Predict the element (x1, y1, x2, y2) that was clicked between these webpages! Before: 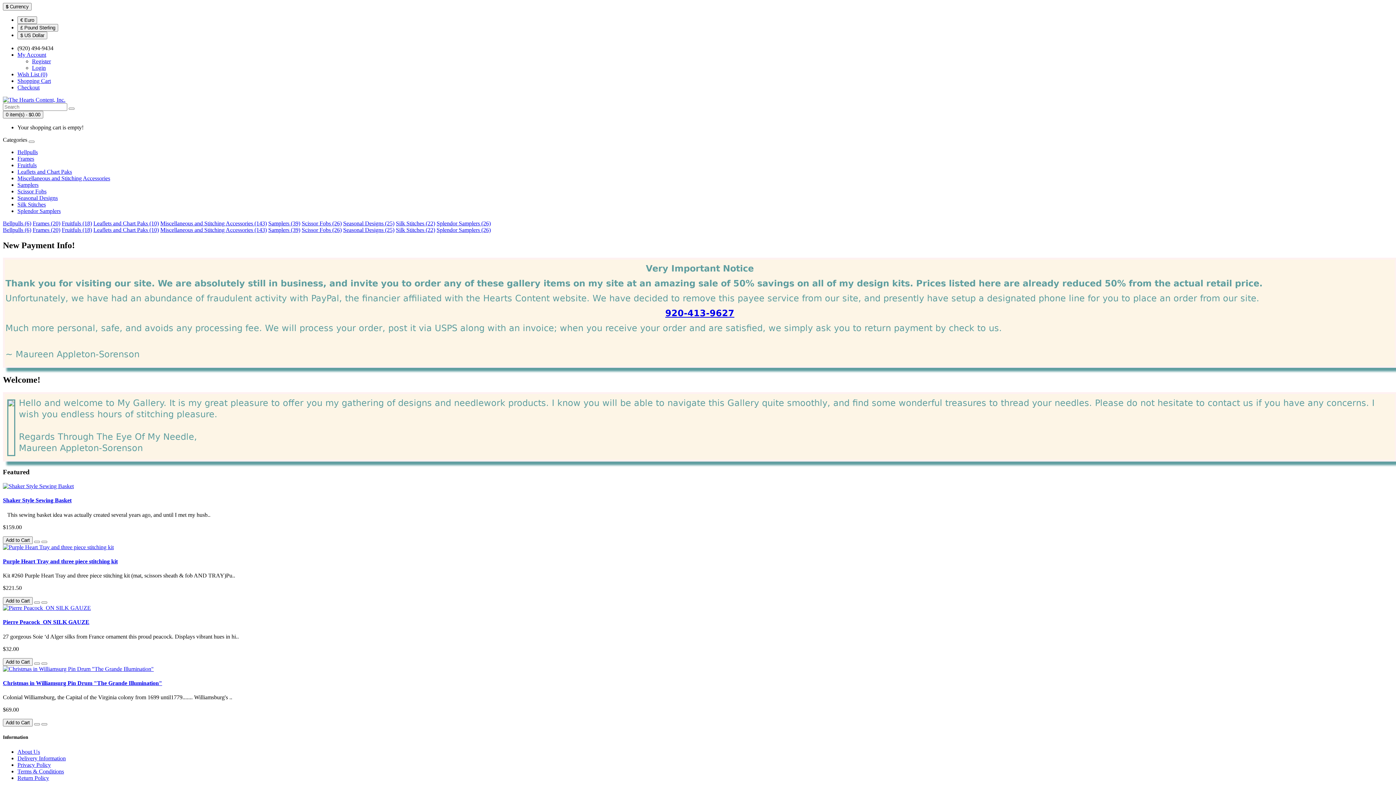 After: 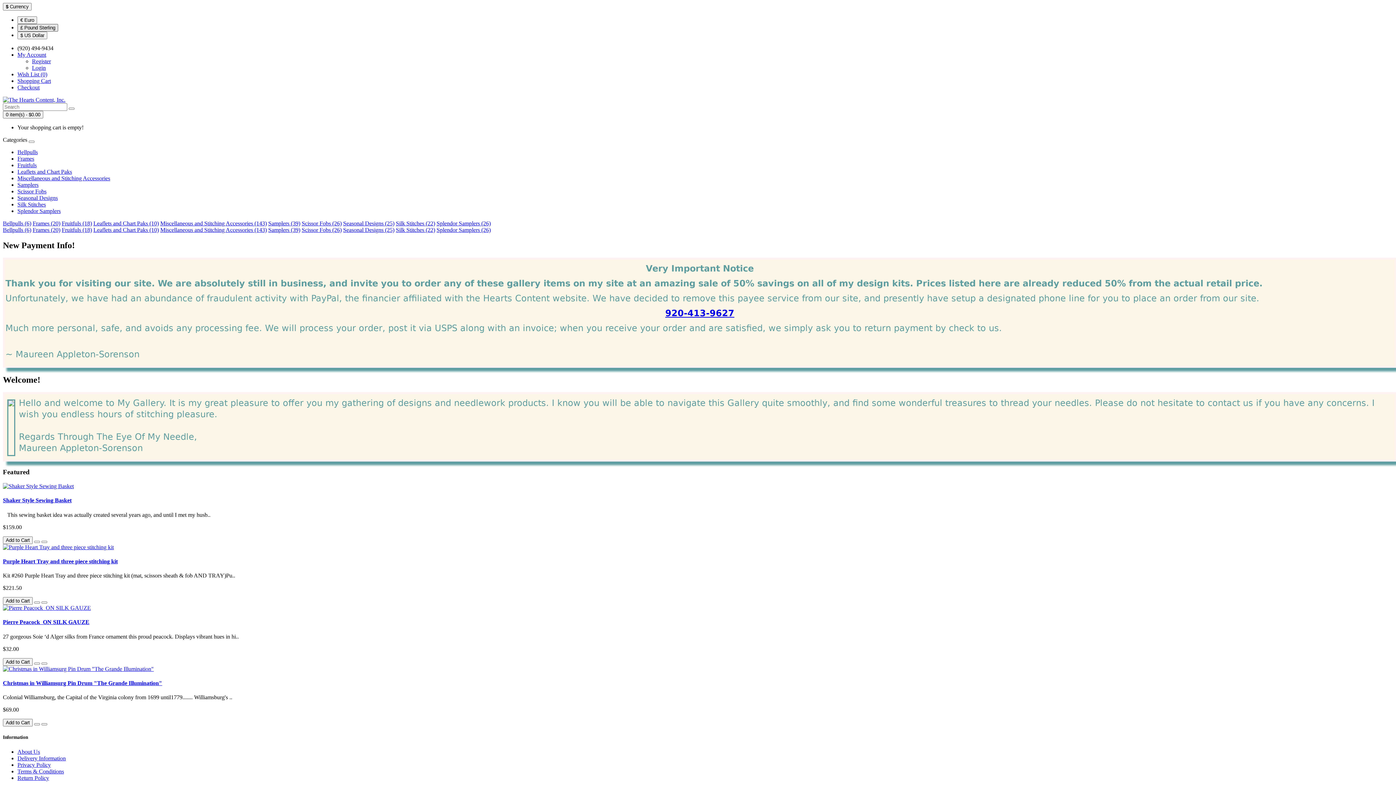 Action: bbox: (17, 24, 58, 31) label: £ Pound Sterling